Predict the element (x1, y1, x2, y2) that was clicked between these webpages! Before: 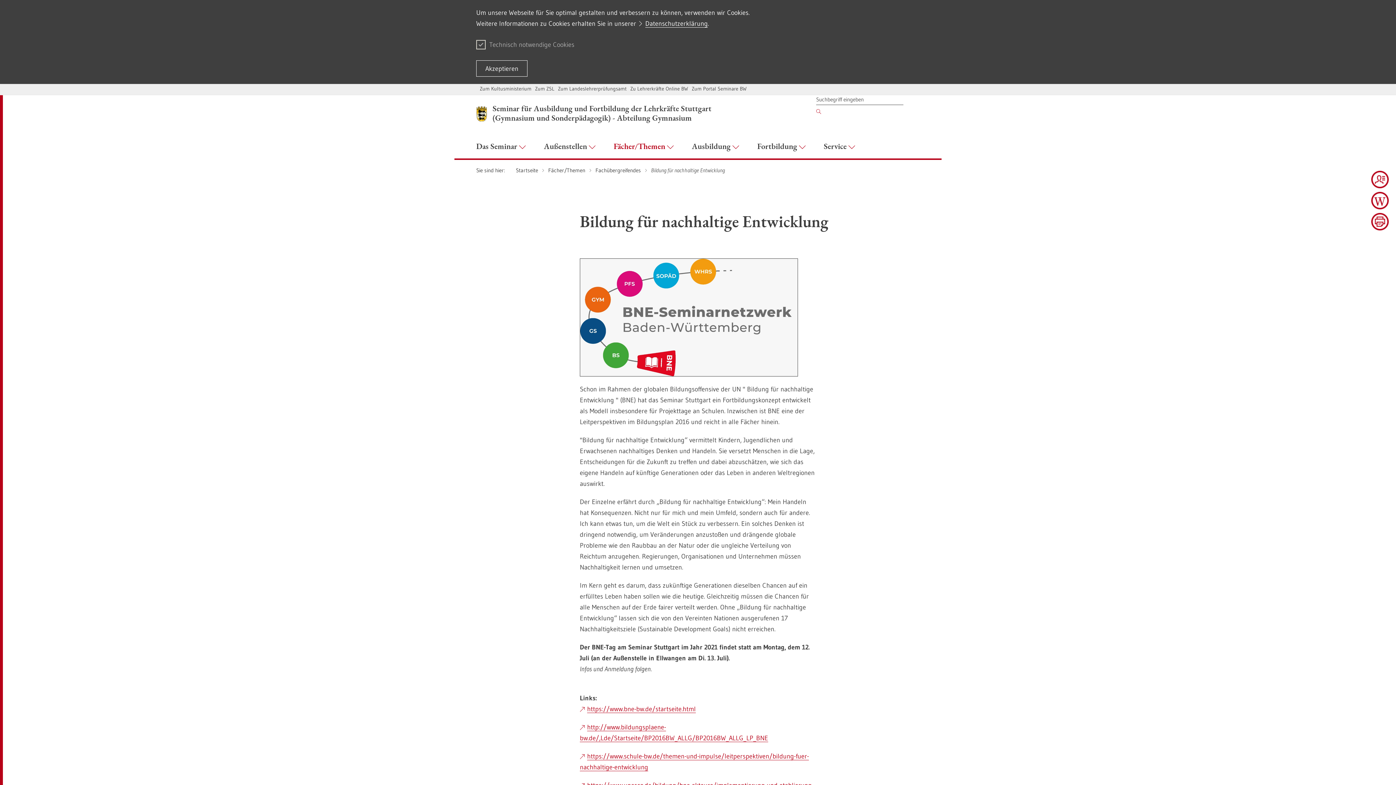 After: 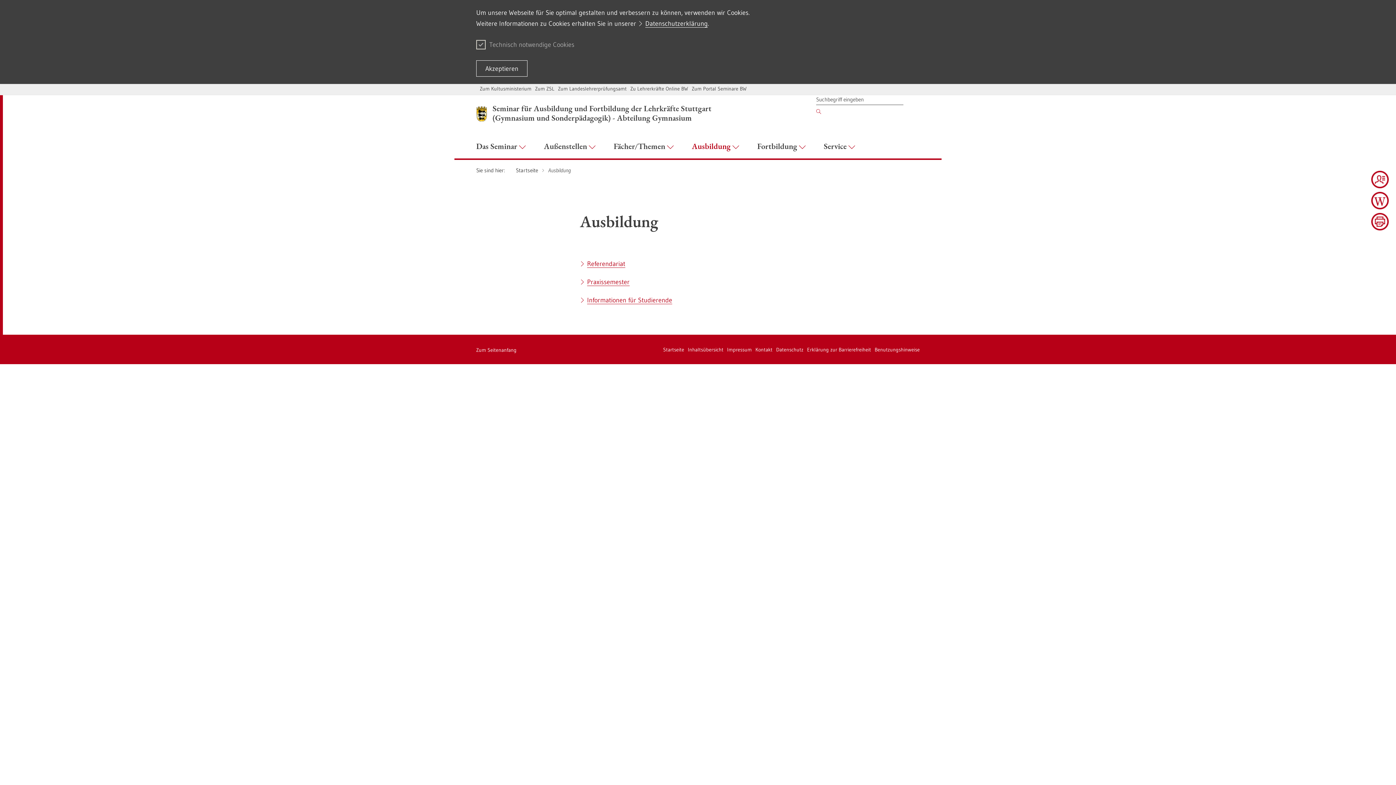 Action: label: Ausbildung  bbox: (682, 135, 748, 159)